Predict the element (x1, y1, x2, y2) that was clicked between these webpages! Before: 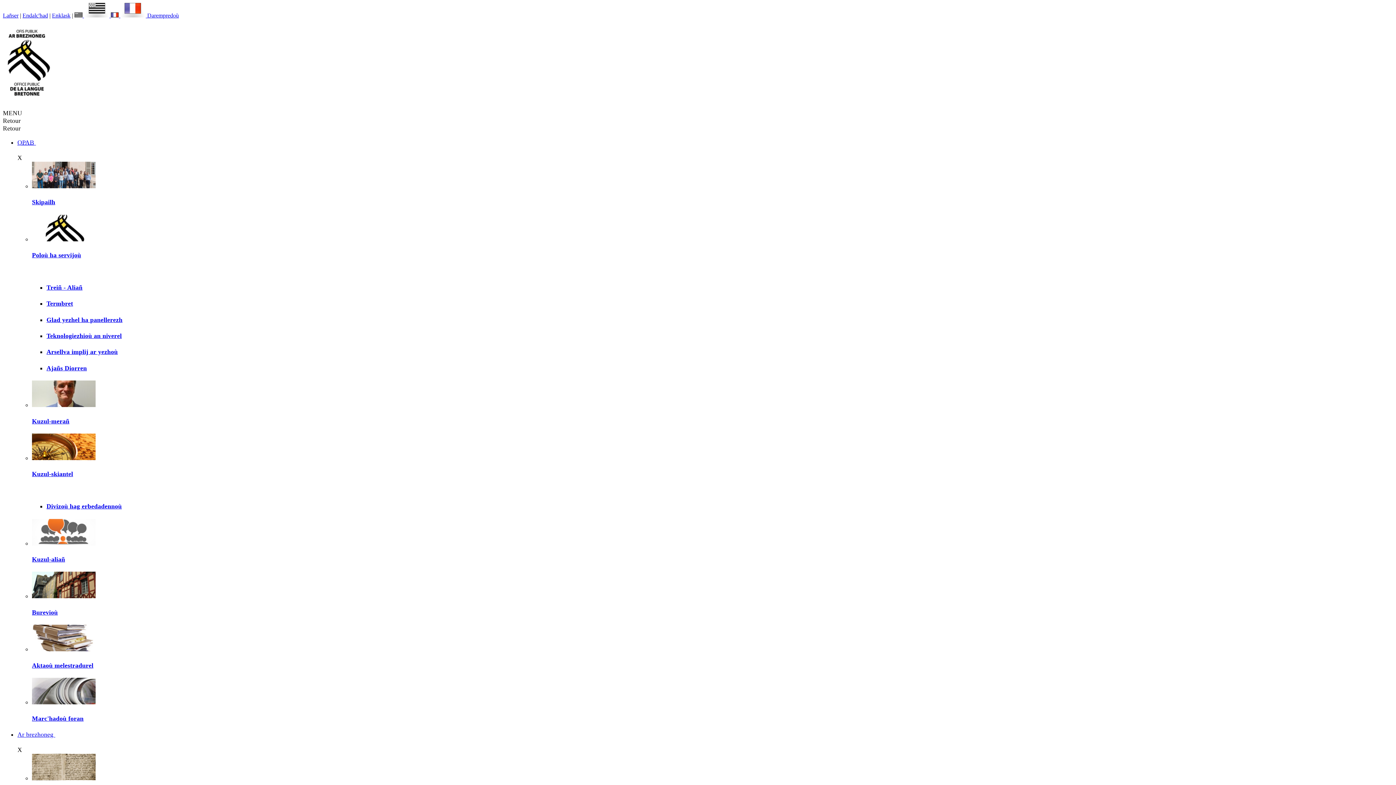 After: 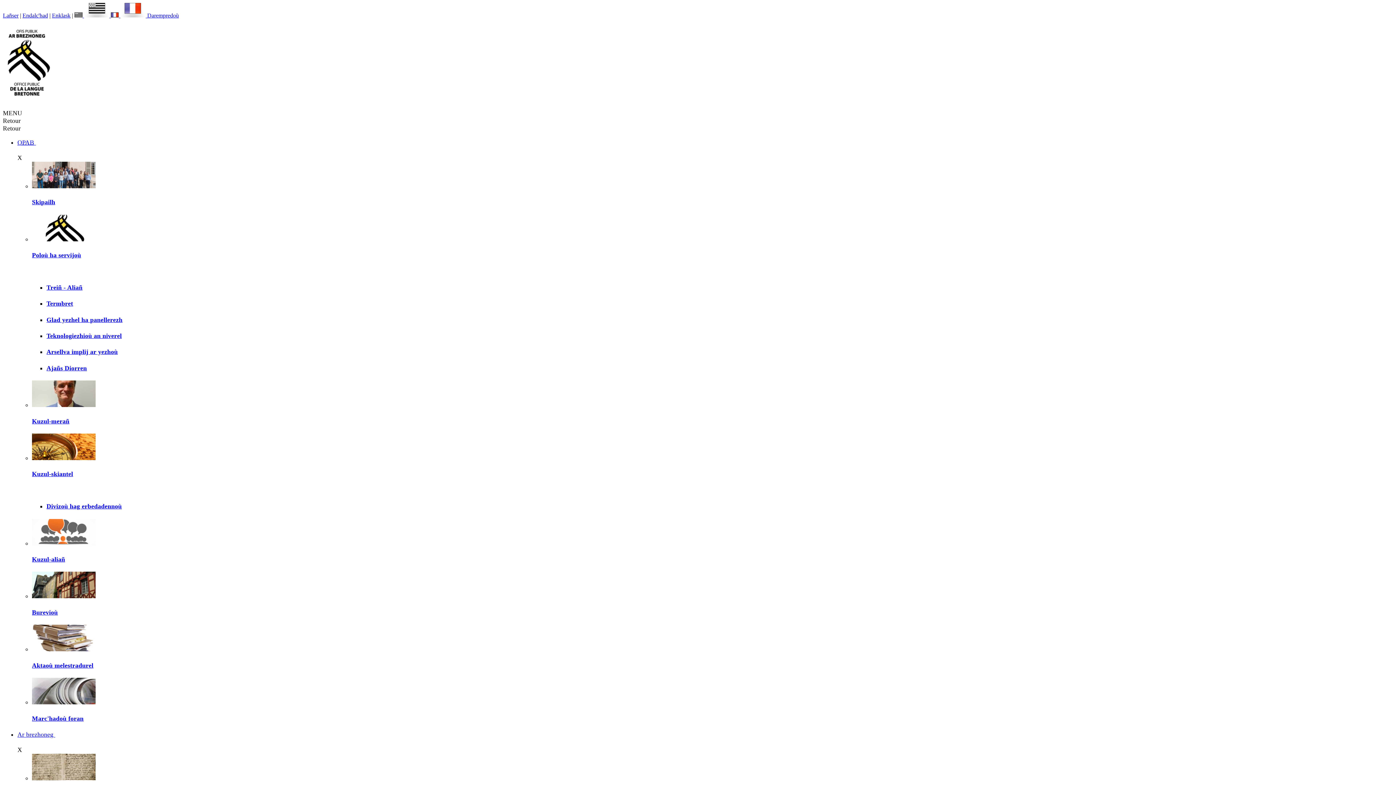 Action: bbox: (32, 645, 95, 653)